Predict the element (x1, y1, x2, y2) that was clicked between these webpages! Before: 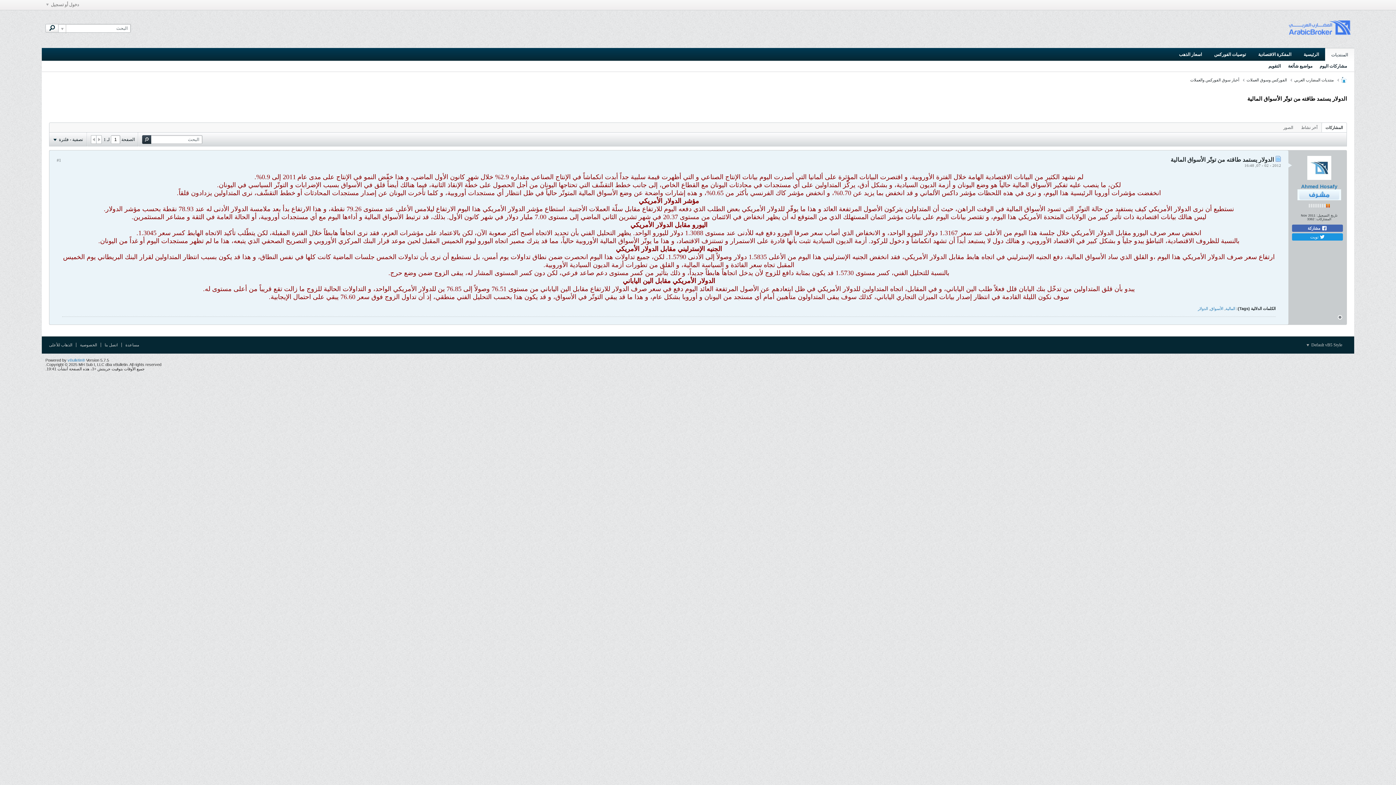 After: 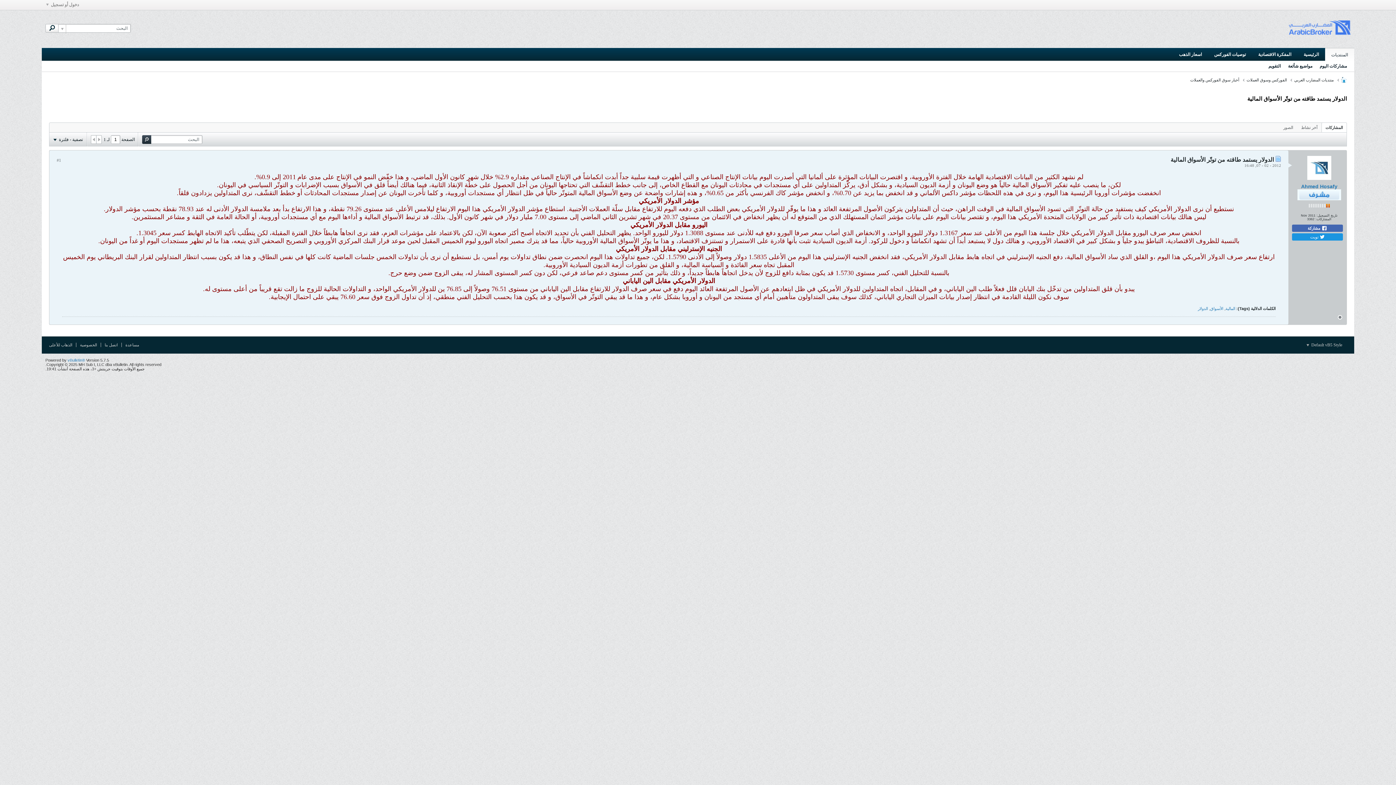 Action: bbox: (96, 135, 101, 143)